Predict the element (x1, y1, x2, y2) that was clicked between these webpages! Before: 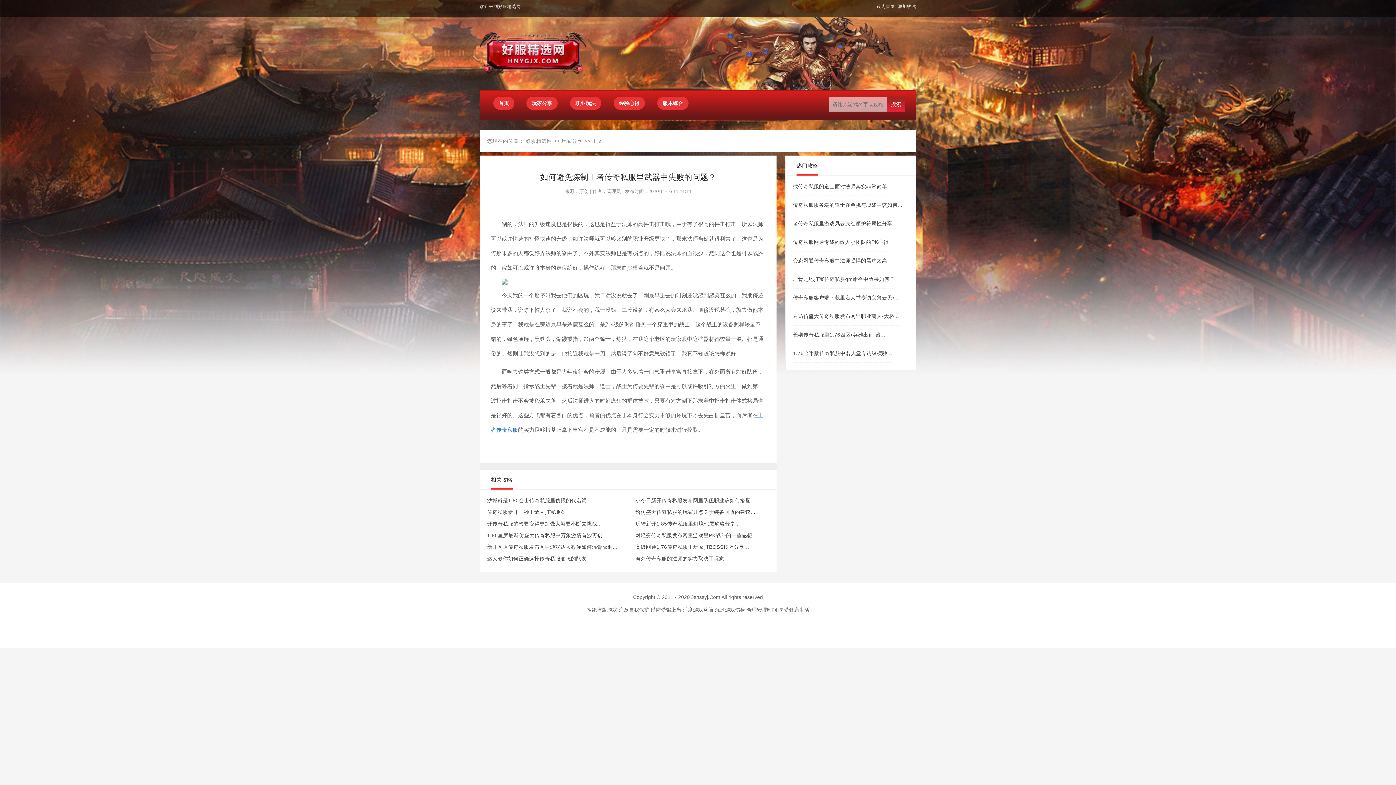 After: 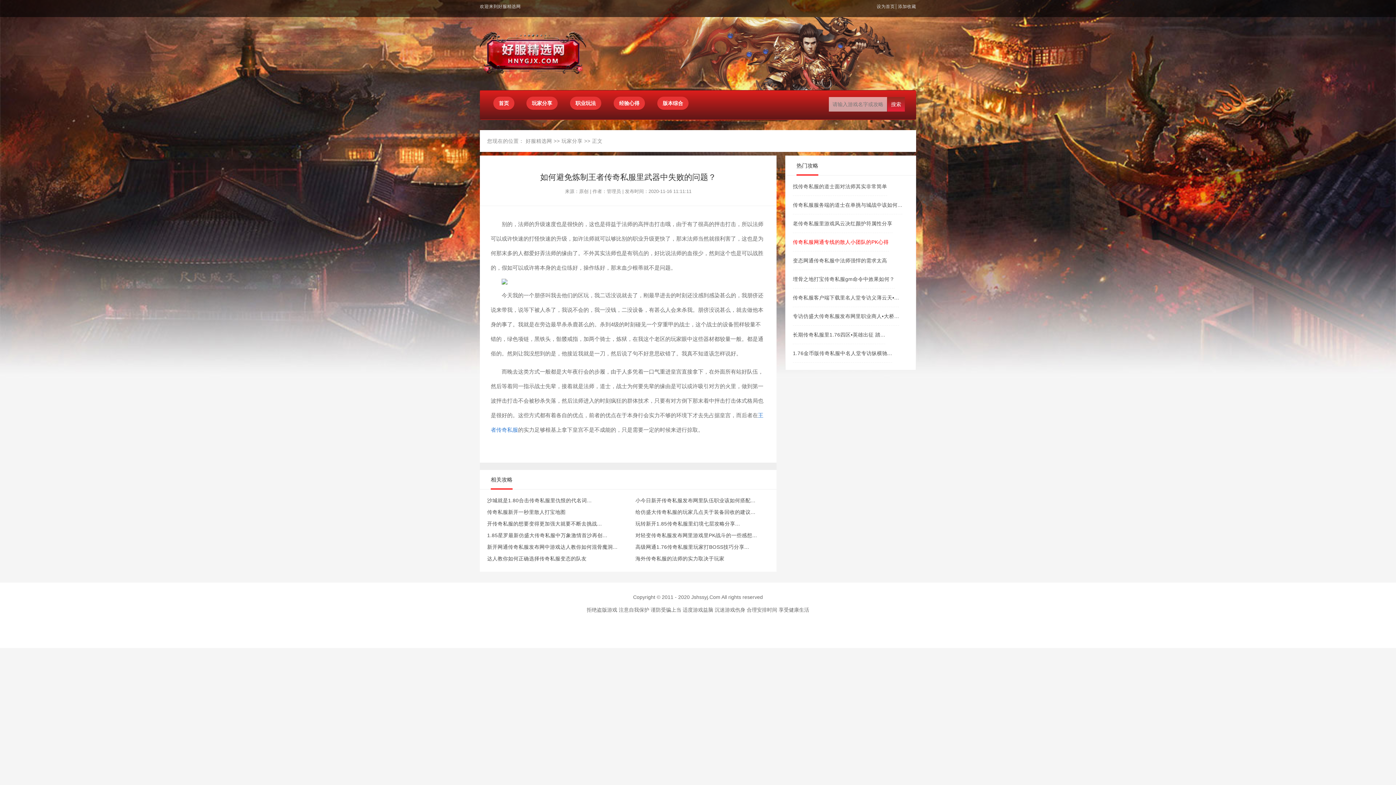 Action: label: 传奇私服网通专线的散人小团队的PK心得 bbox: (793, 233, 888, 251)